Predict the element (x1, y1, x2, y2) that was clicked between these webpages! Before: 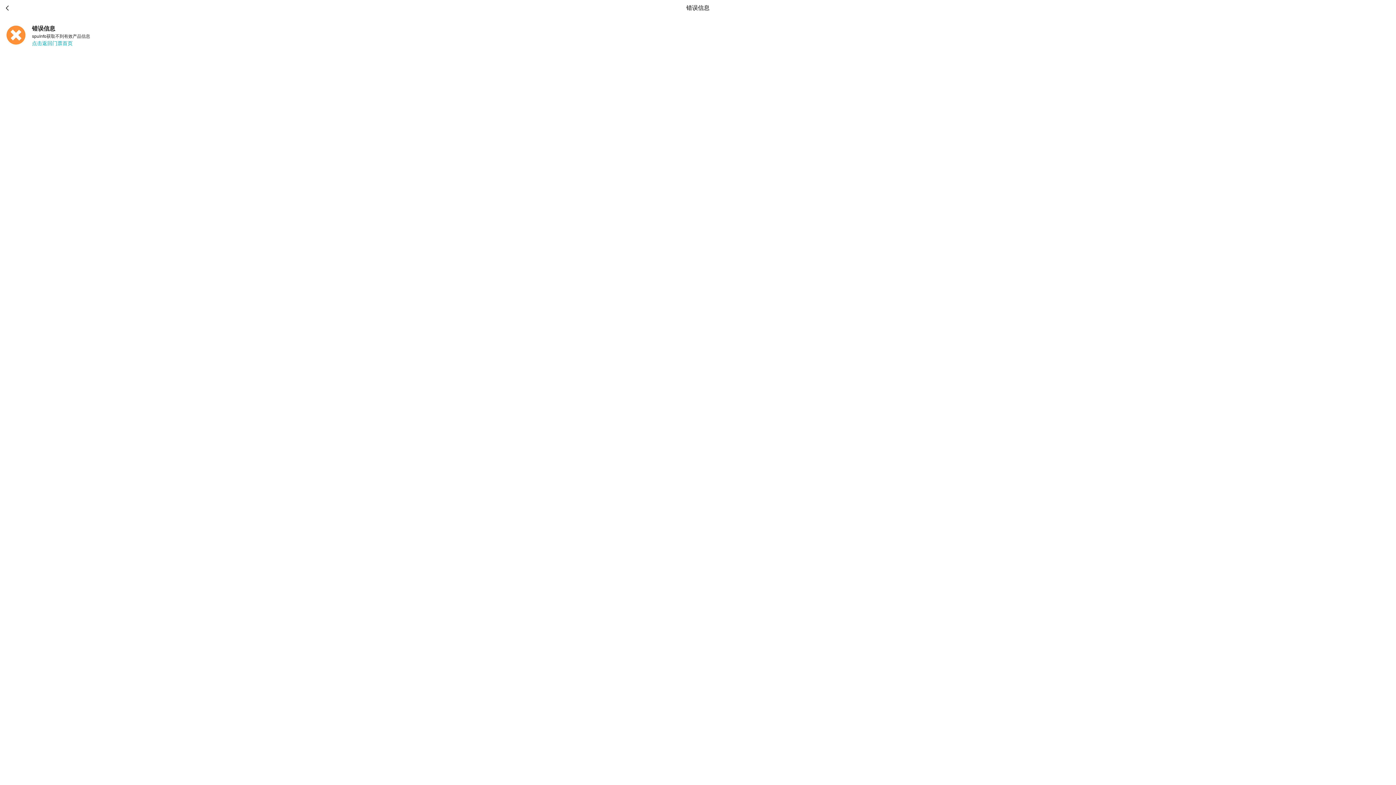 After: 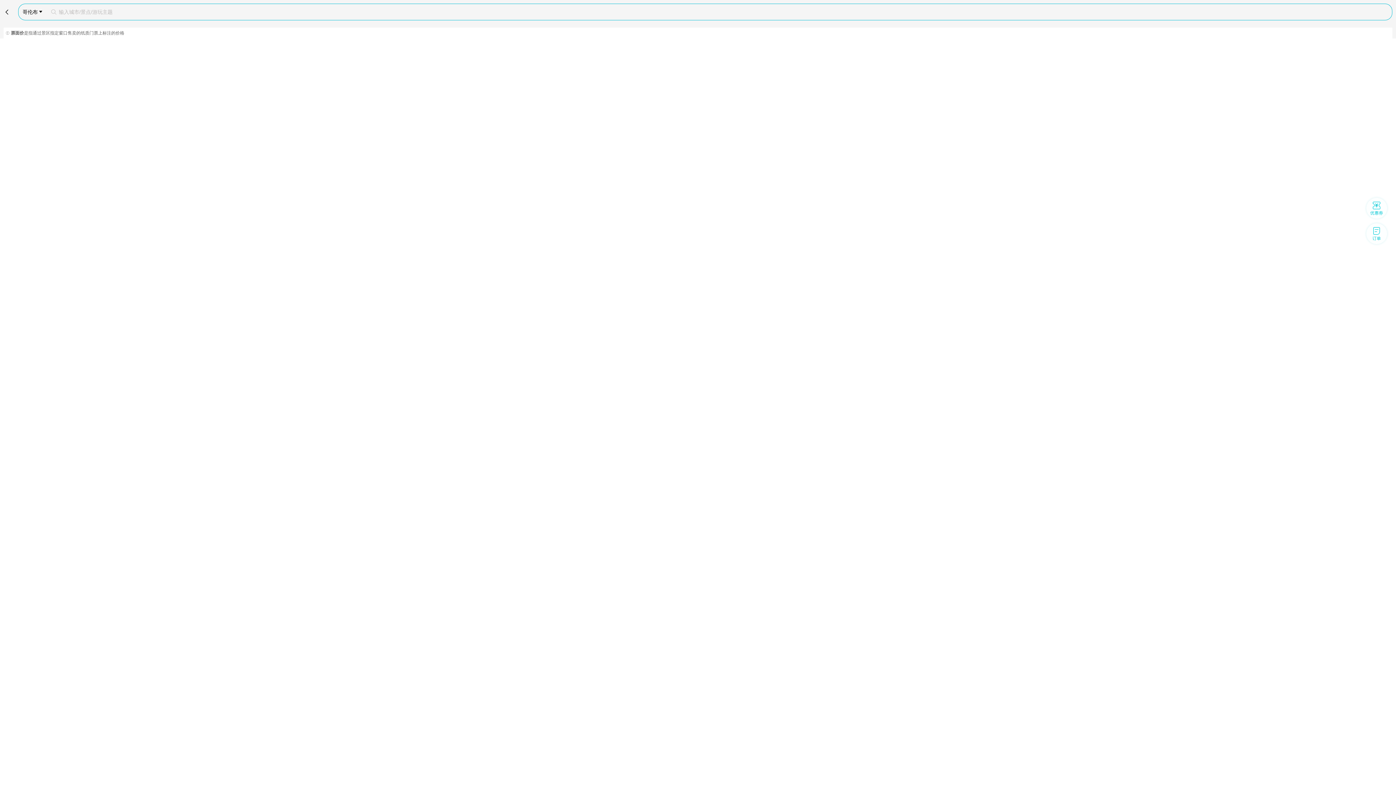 Action: bbox: (32, 40, 72, 46) label: 点击返回门票首页